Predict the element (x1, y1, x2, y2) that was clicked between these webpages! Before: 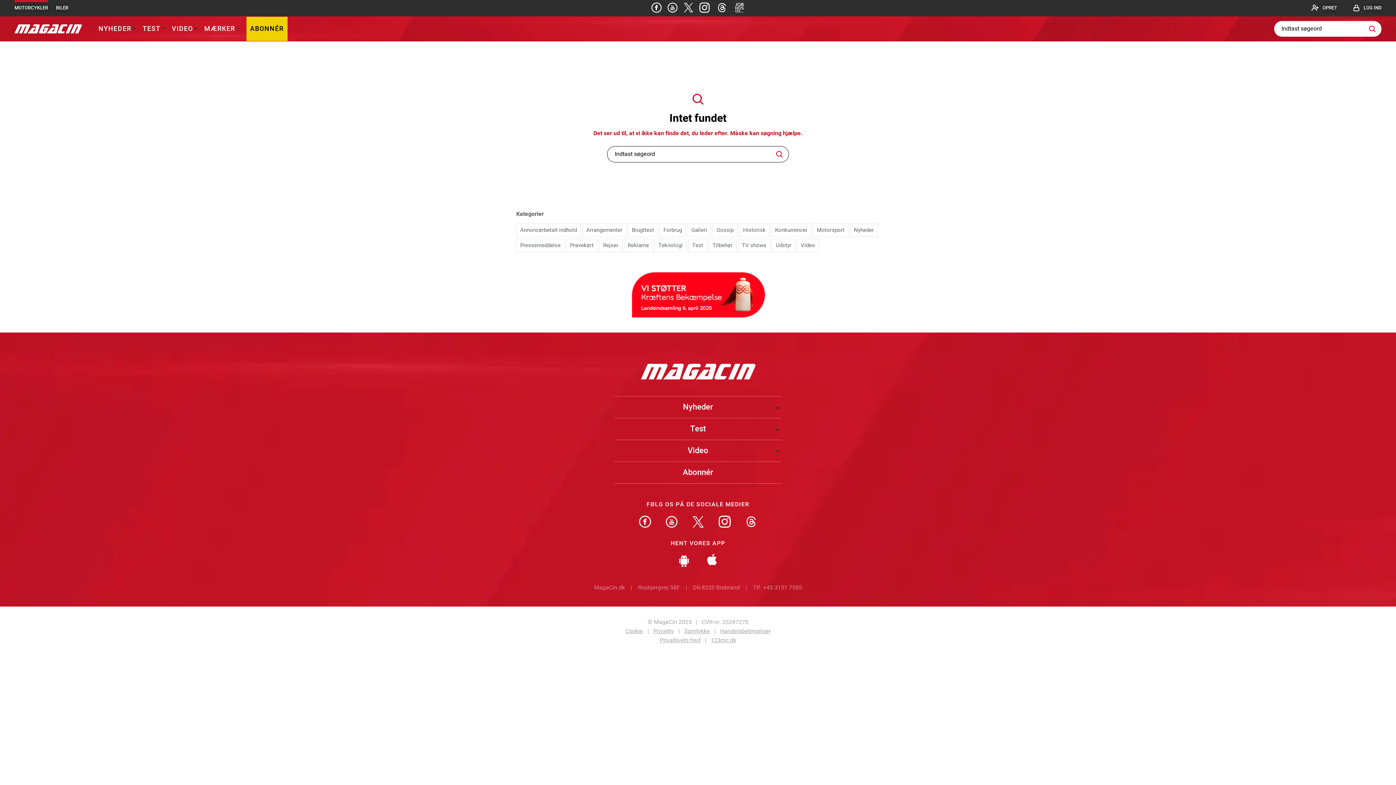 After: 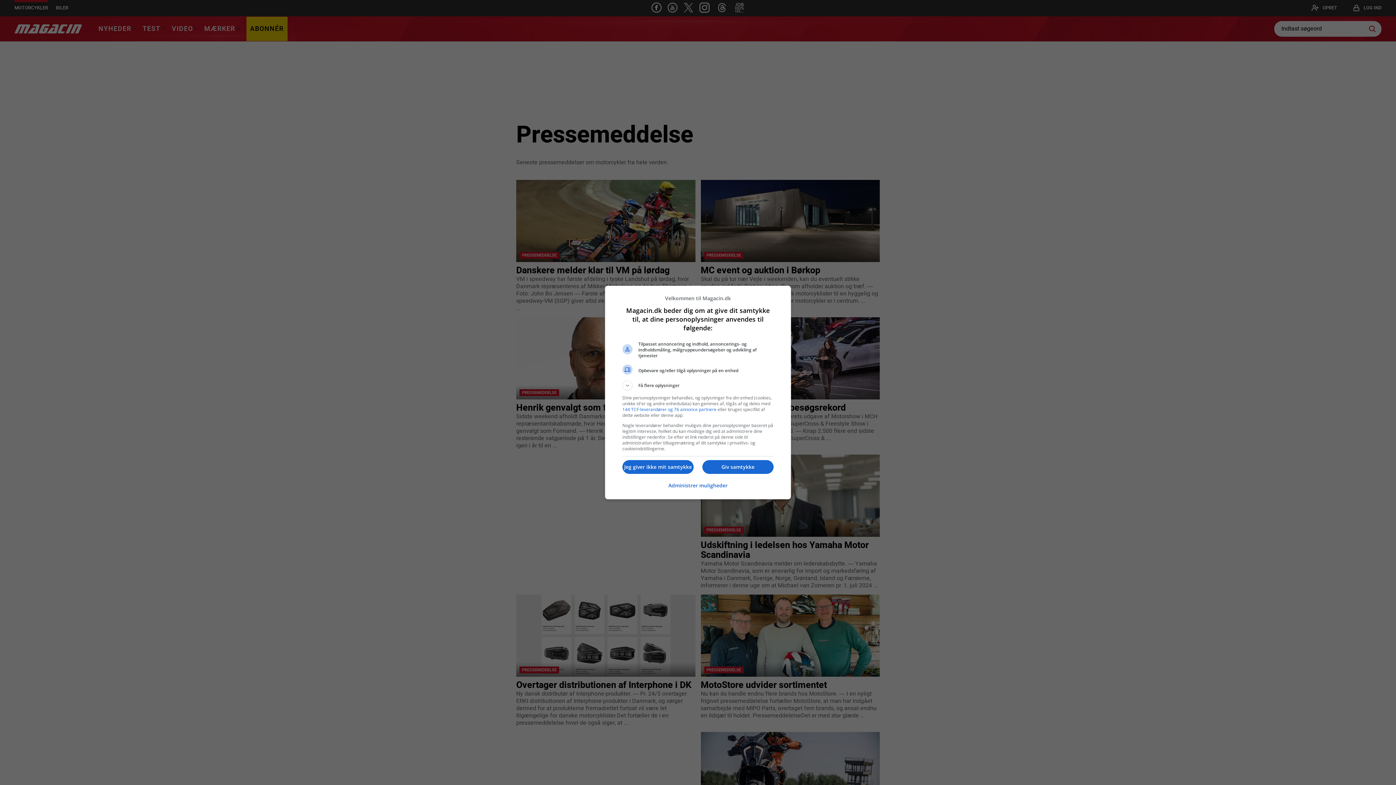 Action: label: Pressemeddelse bbox: (516, 238, 564, 252)